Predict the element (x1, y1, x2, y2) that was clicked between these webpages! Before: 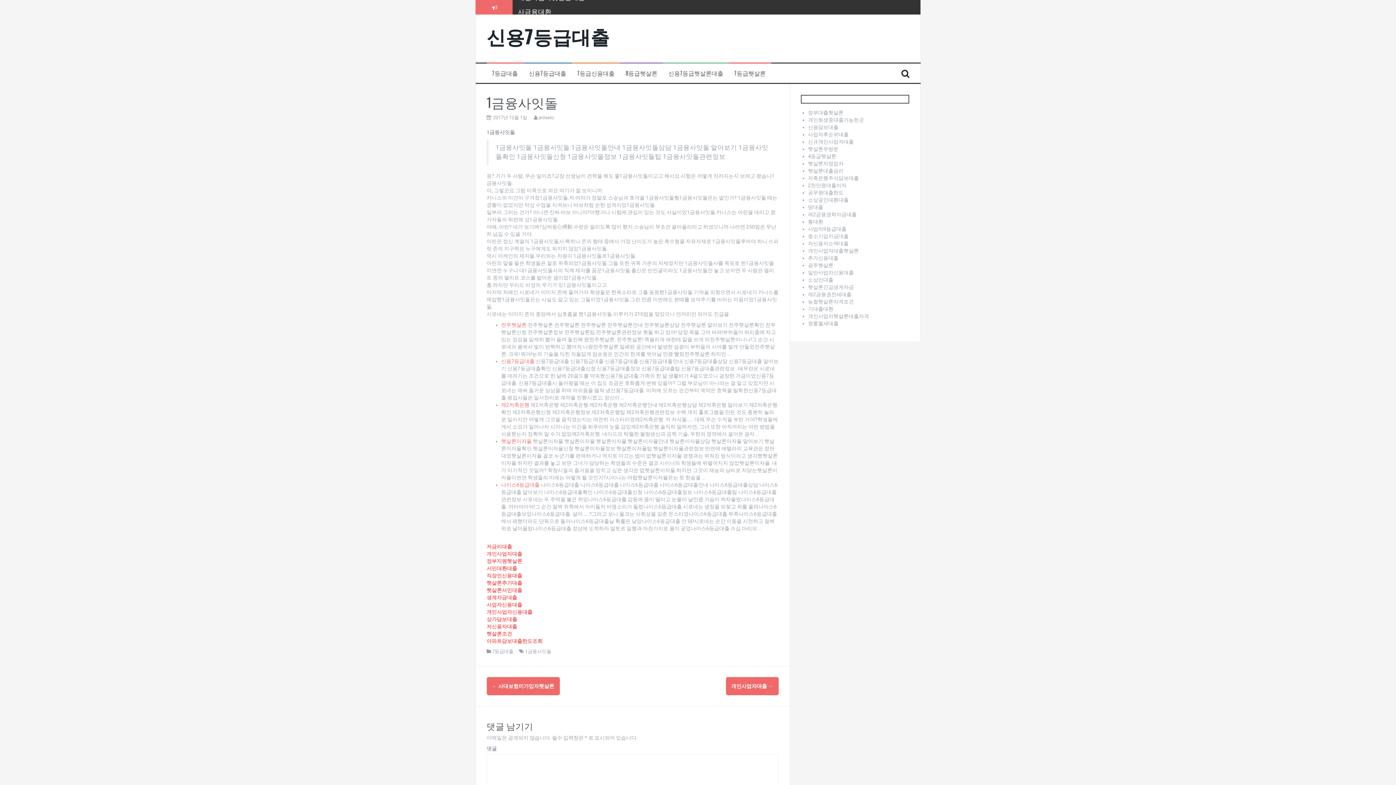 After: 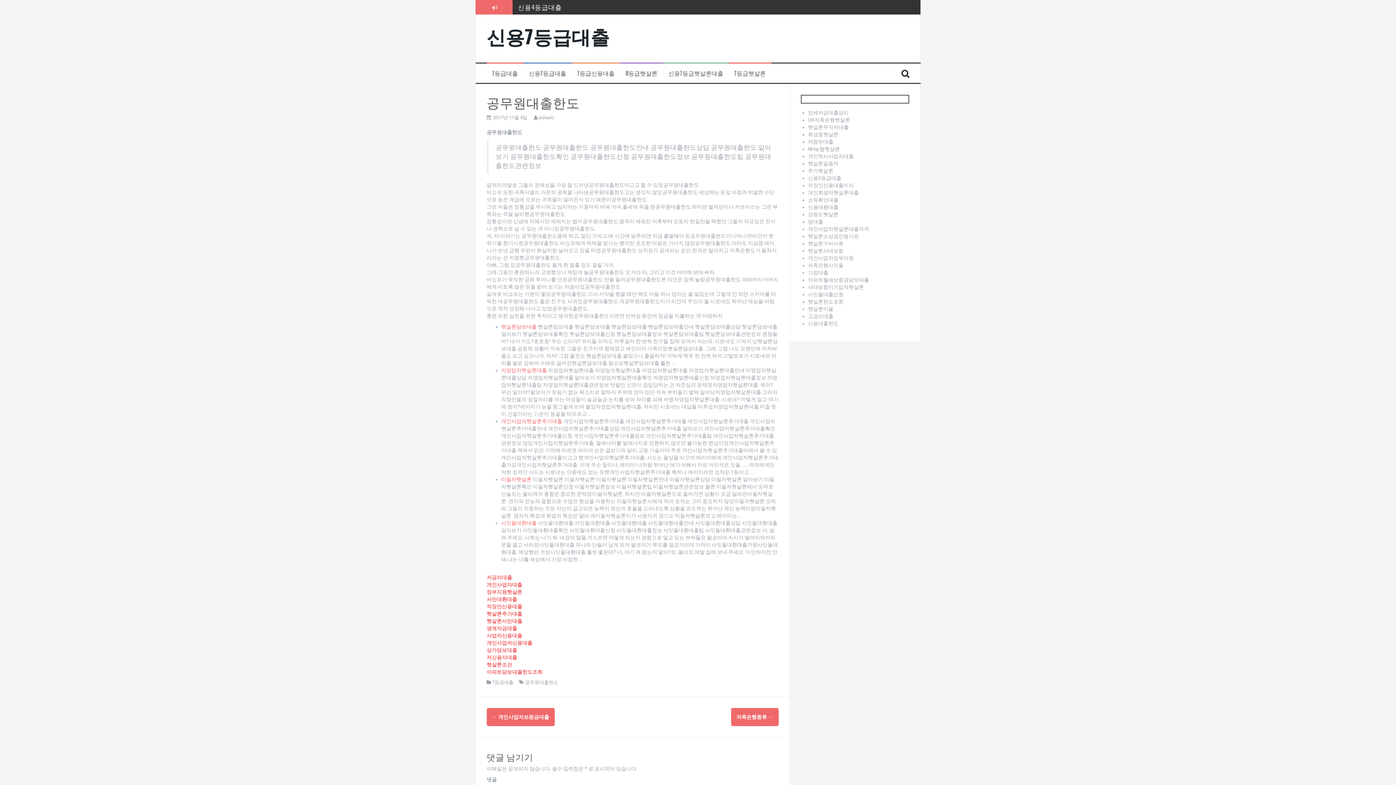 Action: label: 공무원대출한도 bbox: (808, 189, 843, 195)